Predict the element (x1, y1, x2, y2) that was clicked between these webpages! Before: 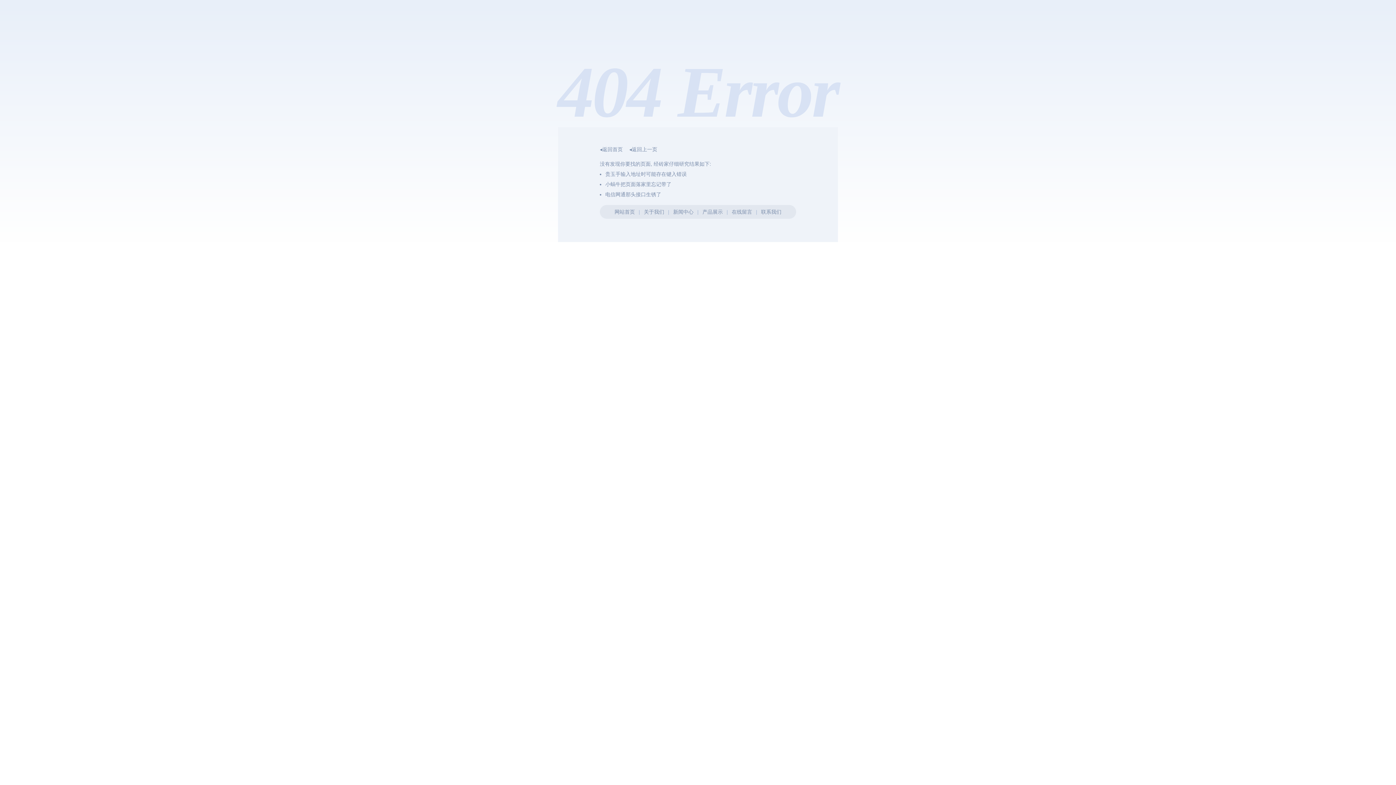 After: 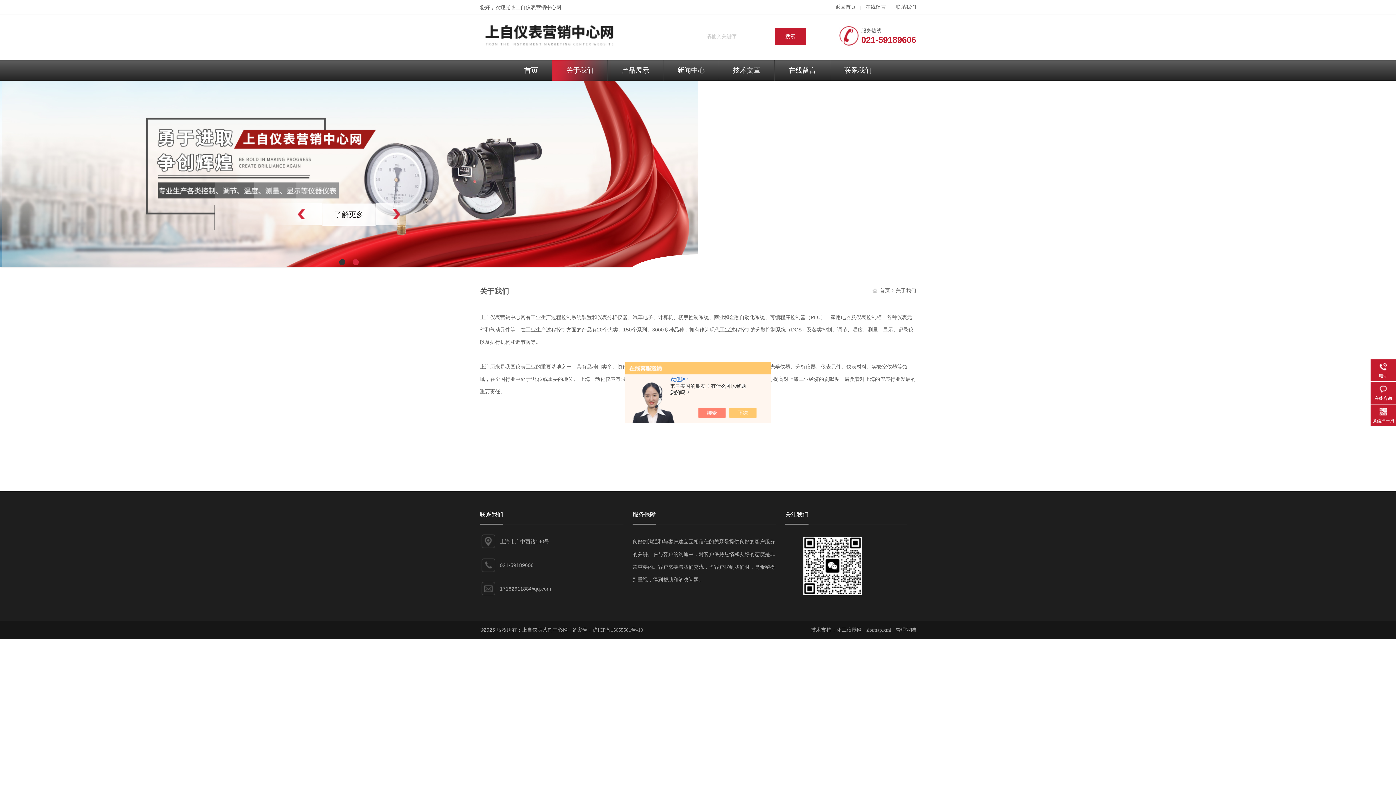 Action: label: 关于我们 bbox: (644, 209, 664, 214)